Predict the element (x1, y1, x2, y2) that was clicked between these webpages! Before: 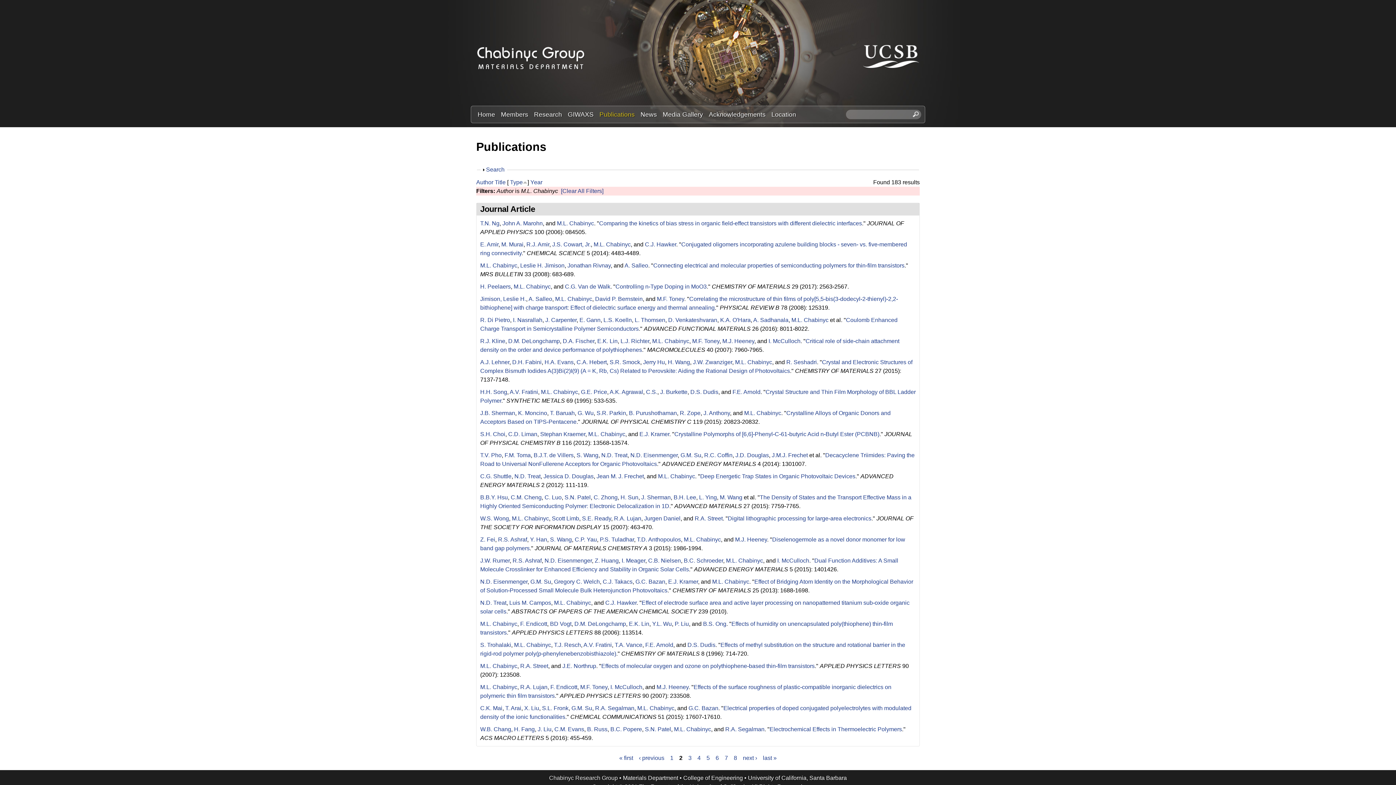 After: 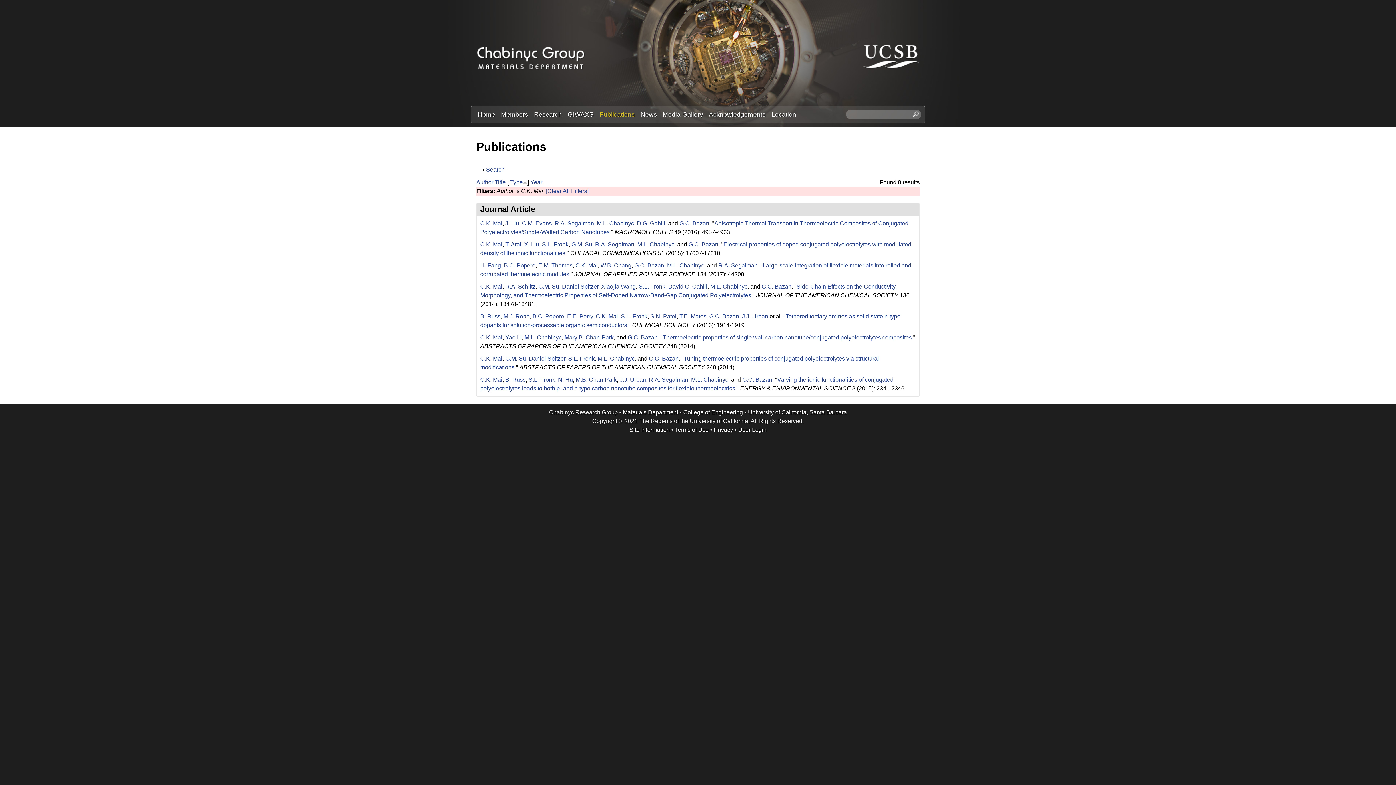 Action: label: C.K. Mai bbox: (480, 705, 502, 711)